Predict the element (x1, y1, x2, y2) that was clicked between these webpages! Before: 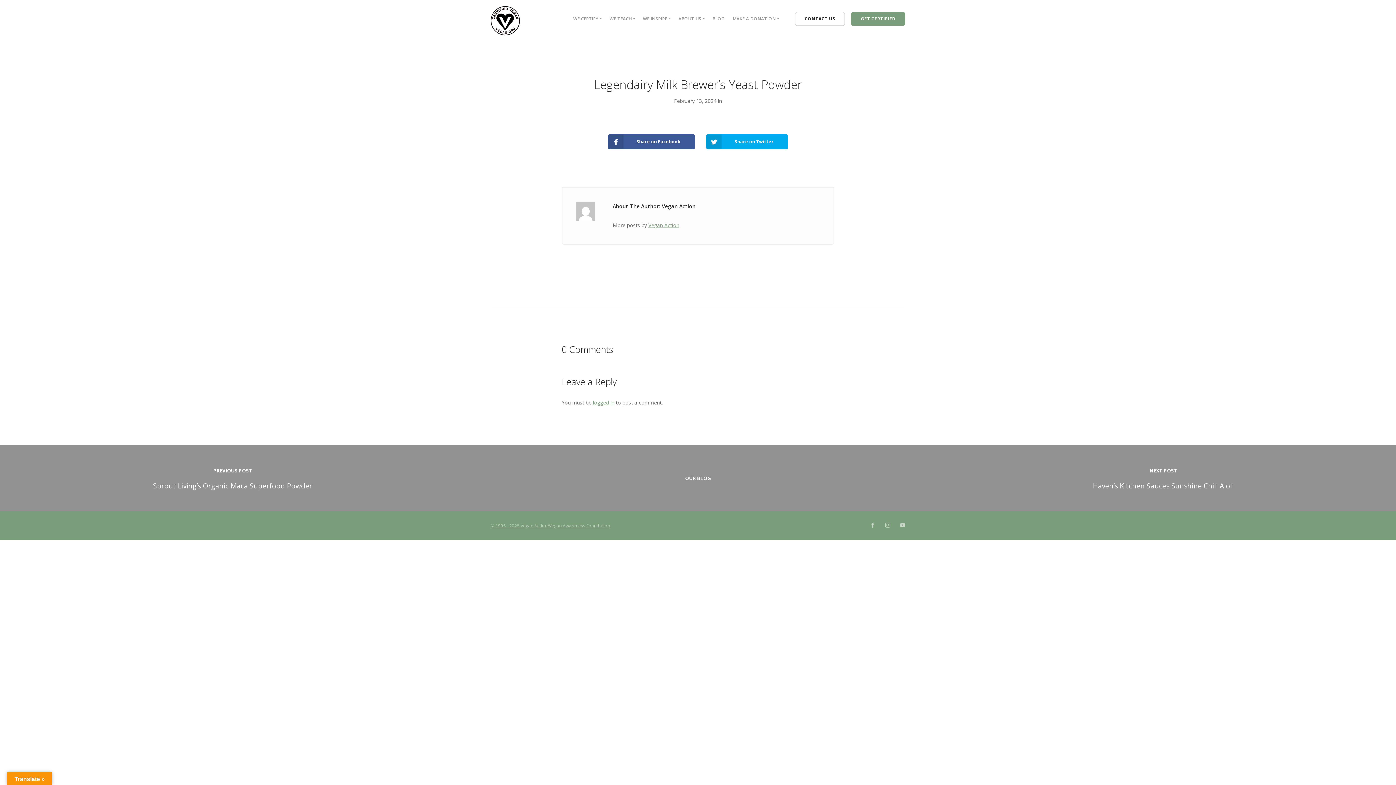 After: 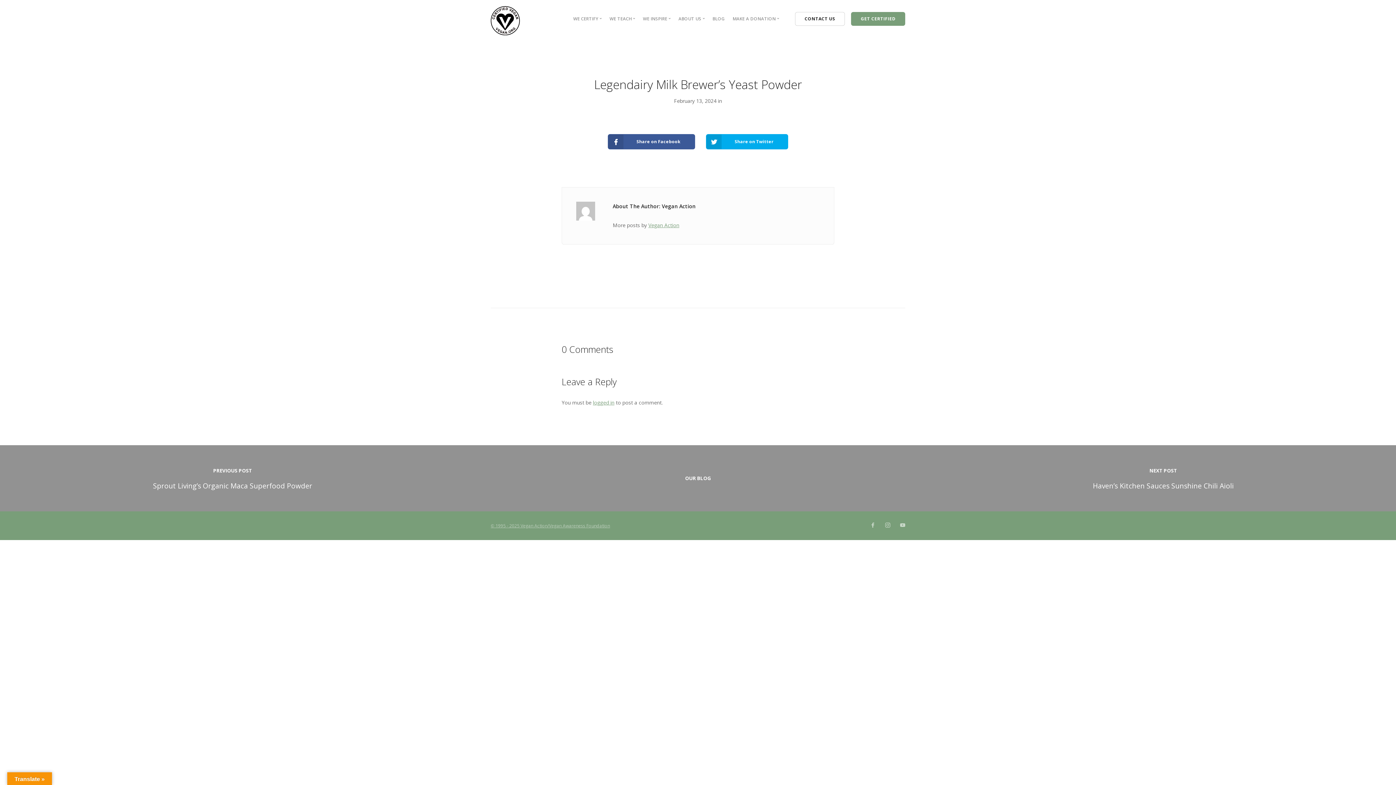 Action: bbox: (490, 523, 610, 529) label: © 1995 - 2025 Vegan Action/Vegan Awareness Foundation